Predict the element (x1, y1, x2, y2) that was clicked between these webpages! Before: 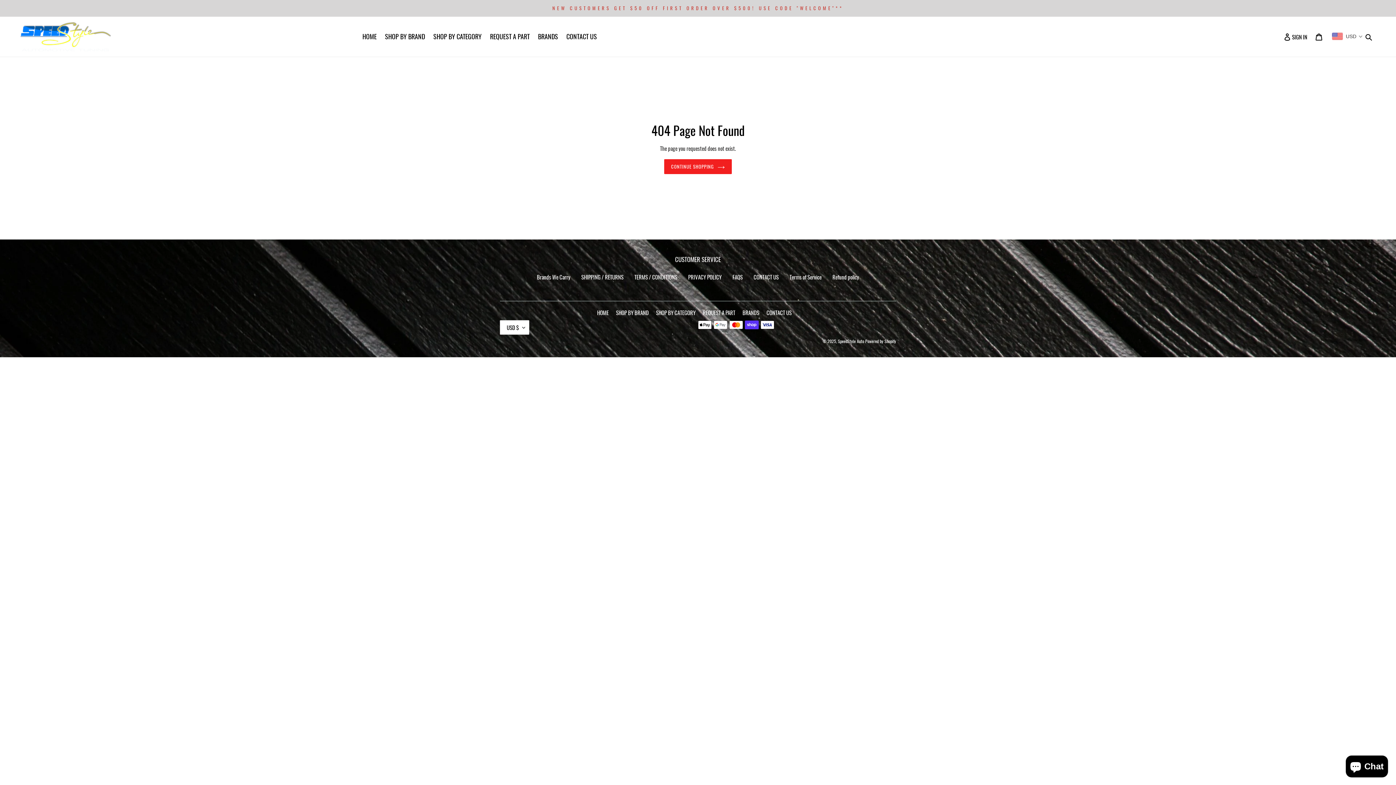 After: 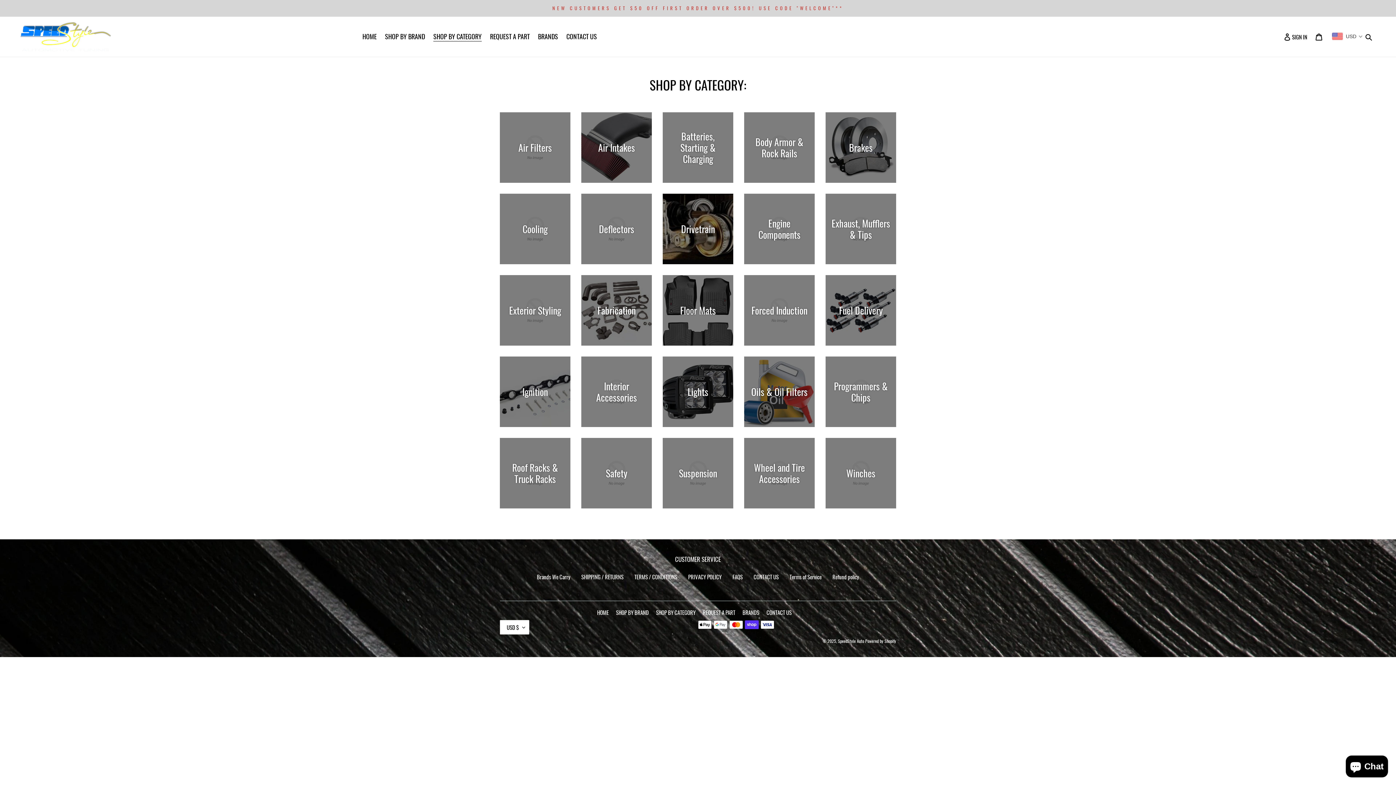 Action: bbox: (656, 308, 695, 316) label: SHOP BY CATEGORY